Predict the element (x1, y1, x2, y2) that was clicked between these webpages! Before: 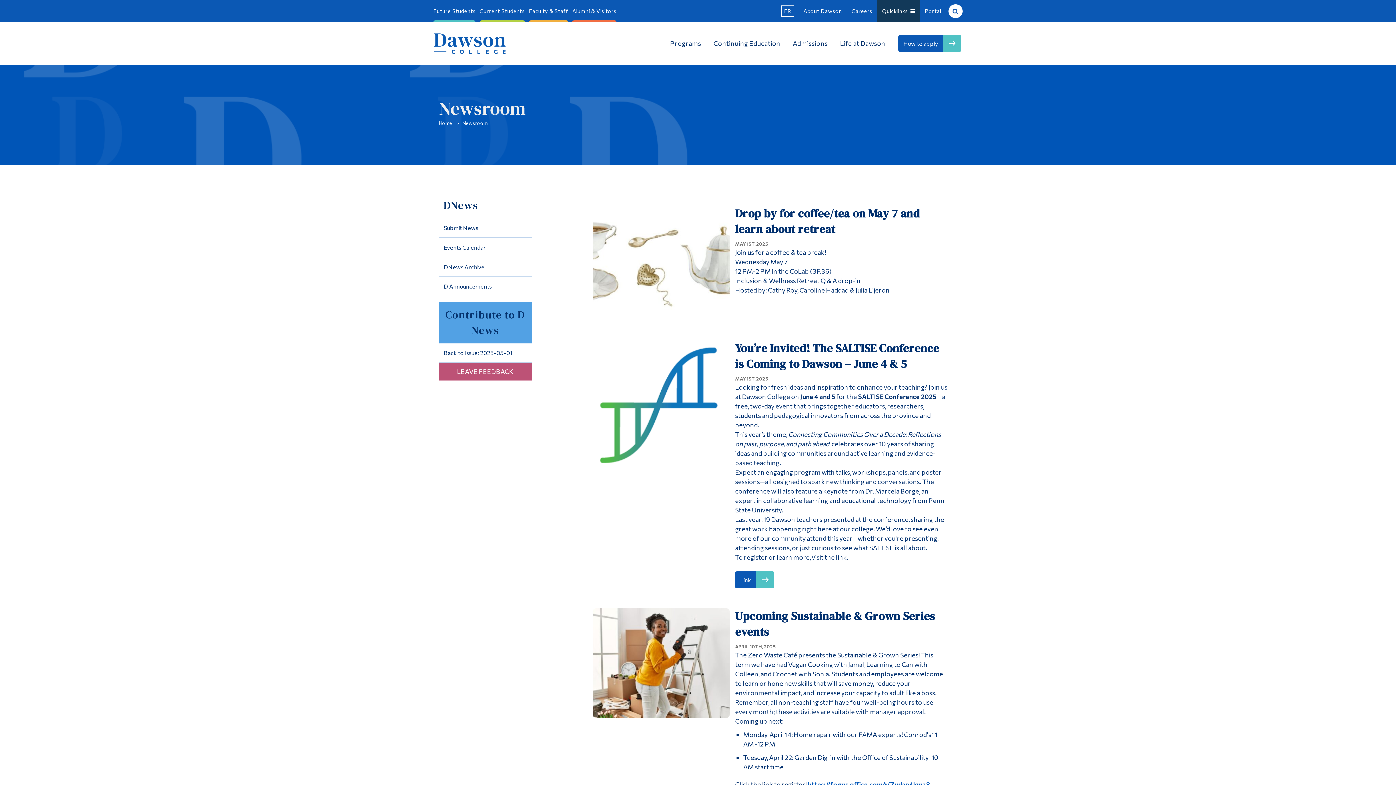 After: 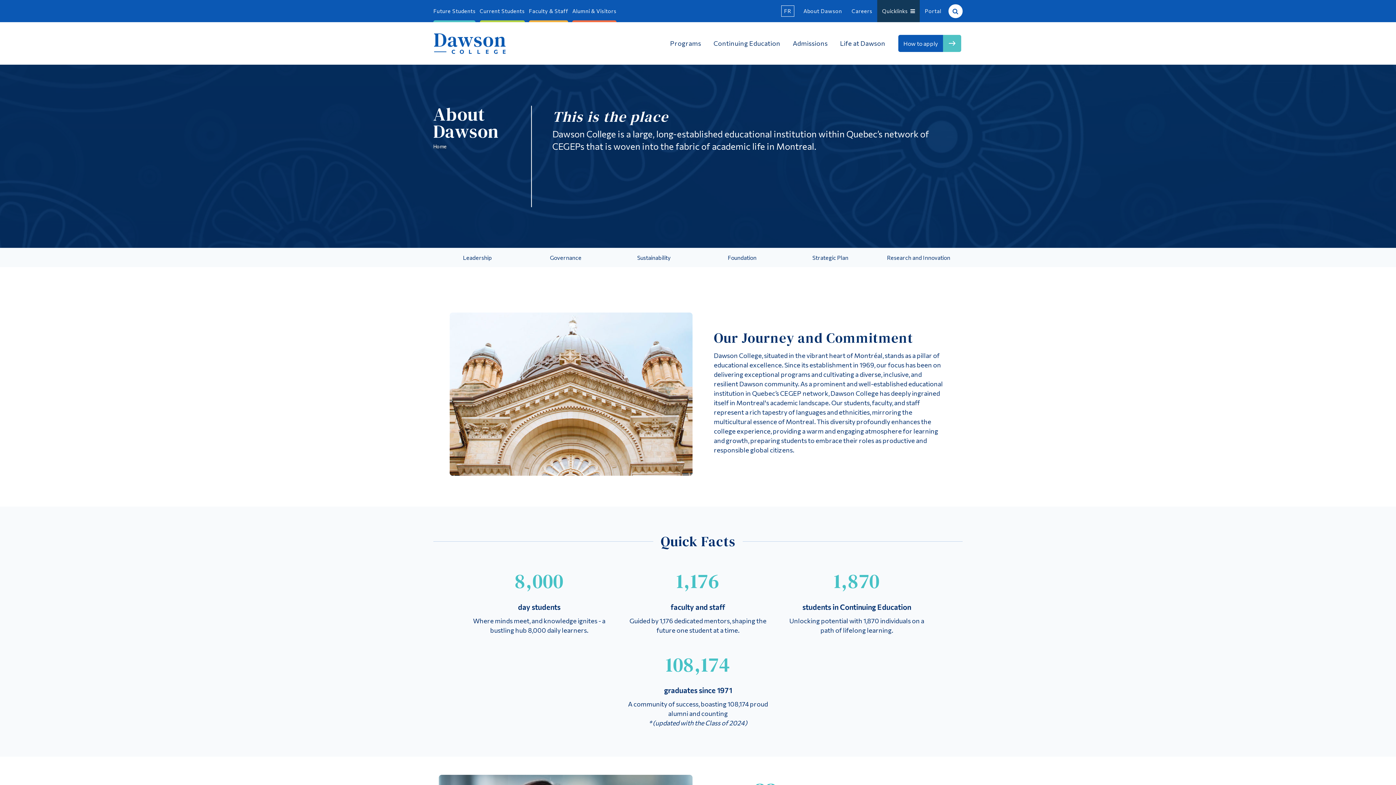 Action: bbox: (803, 0, 842, 22) label: About Dawson